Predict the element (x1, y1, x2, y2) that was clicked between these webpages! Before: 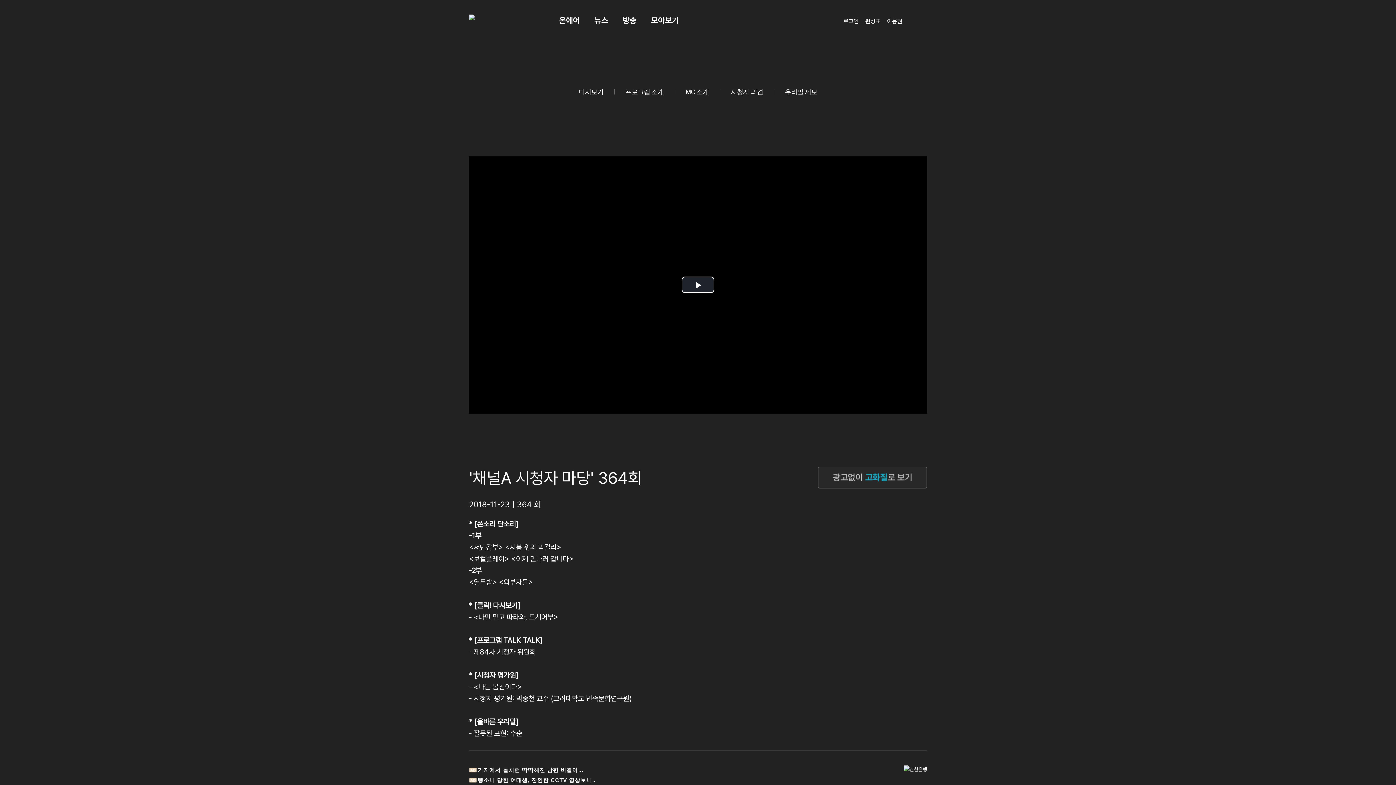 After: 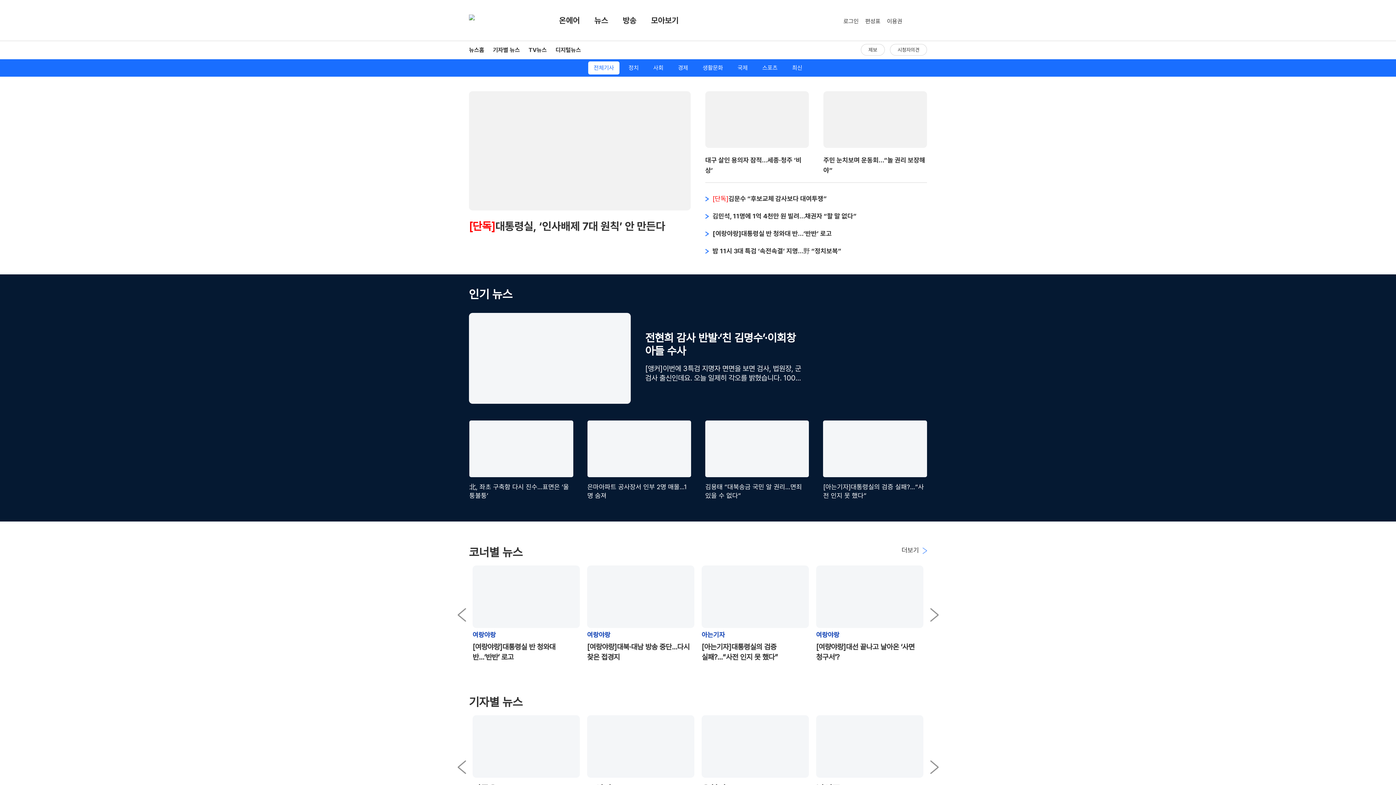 Action: bbox: (469, 9, 534, 30)